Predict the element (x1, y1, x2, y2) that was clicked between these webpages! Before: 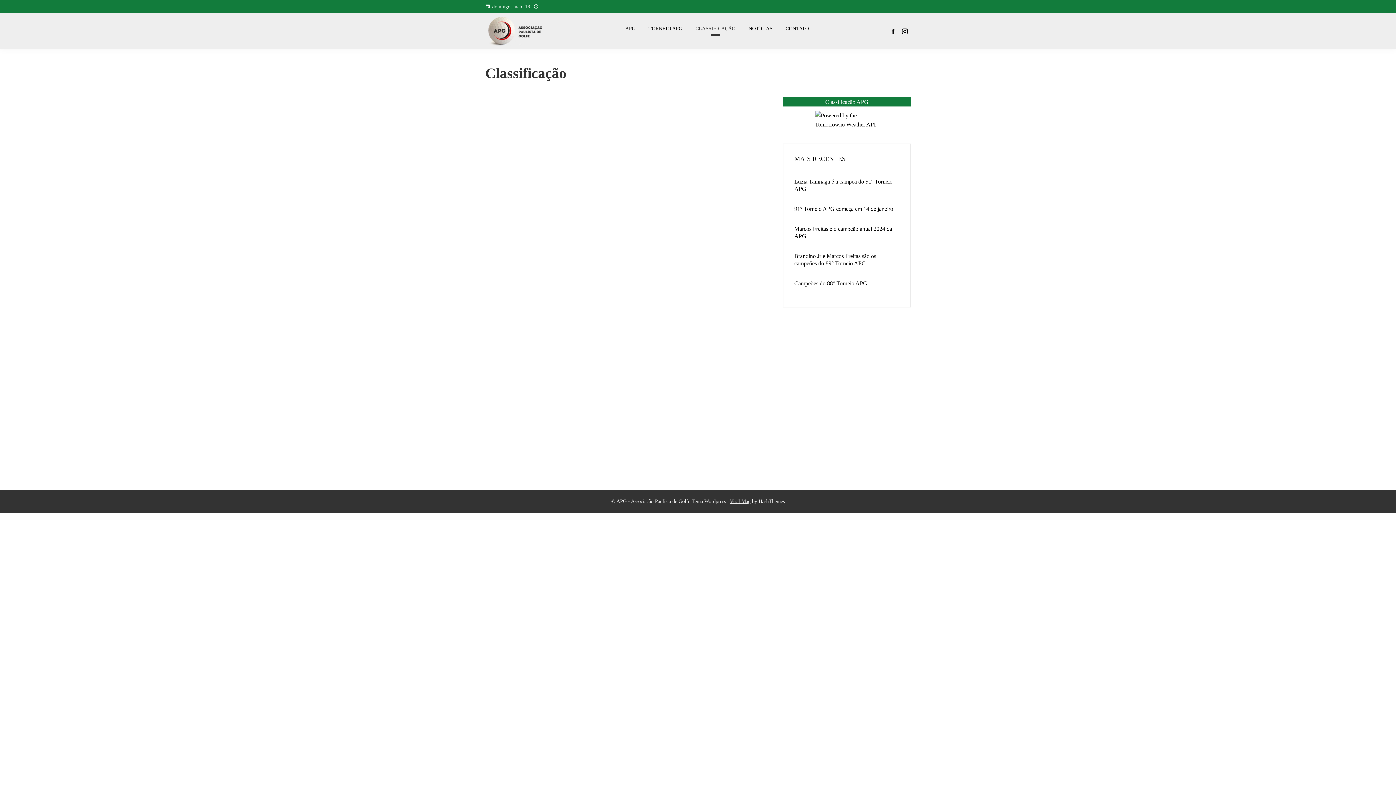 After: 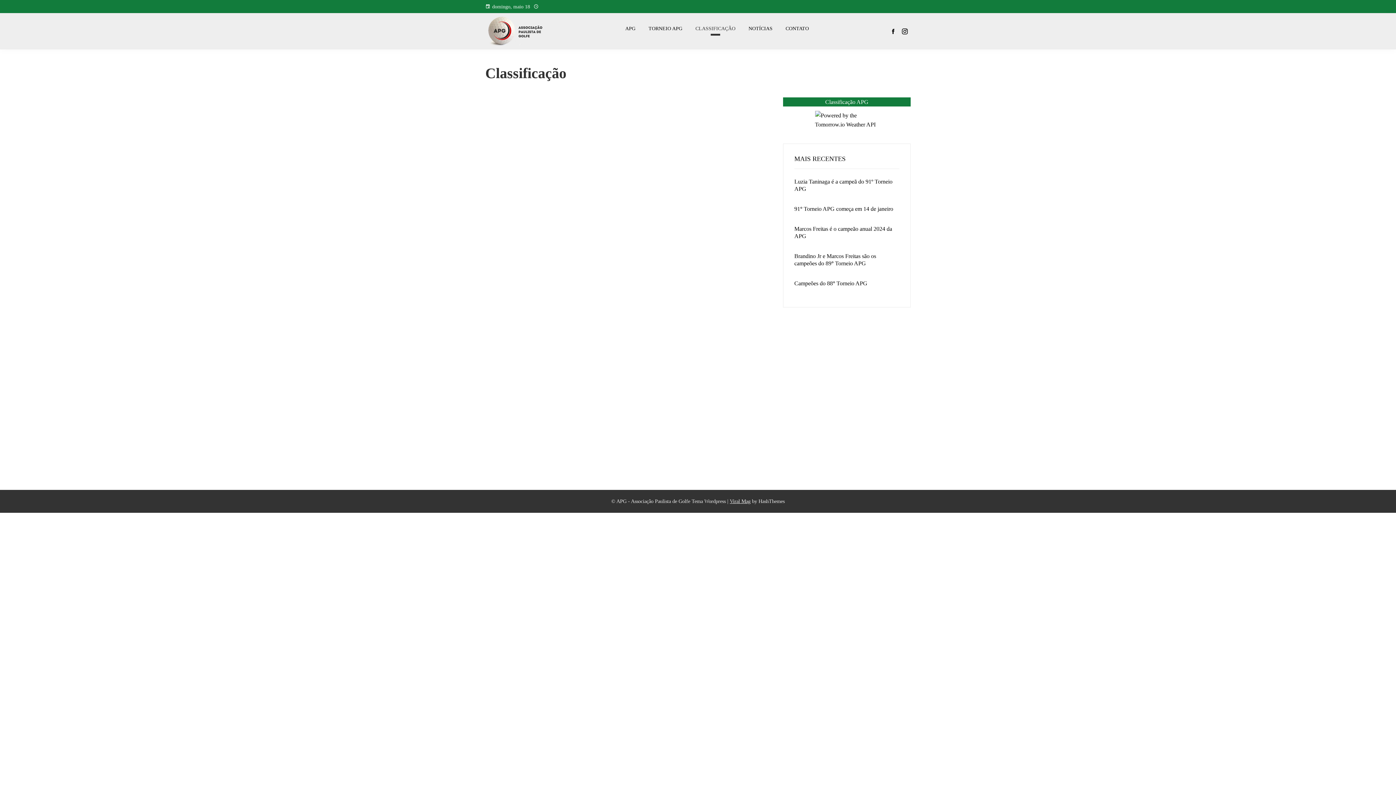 Action: bbox: (783, 97, 910, 106) label: Classificação APG